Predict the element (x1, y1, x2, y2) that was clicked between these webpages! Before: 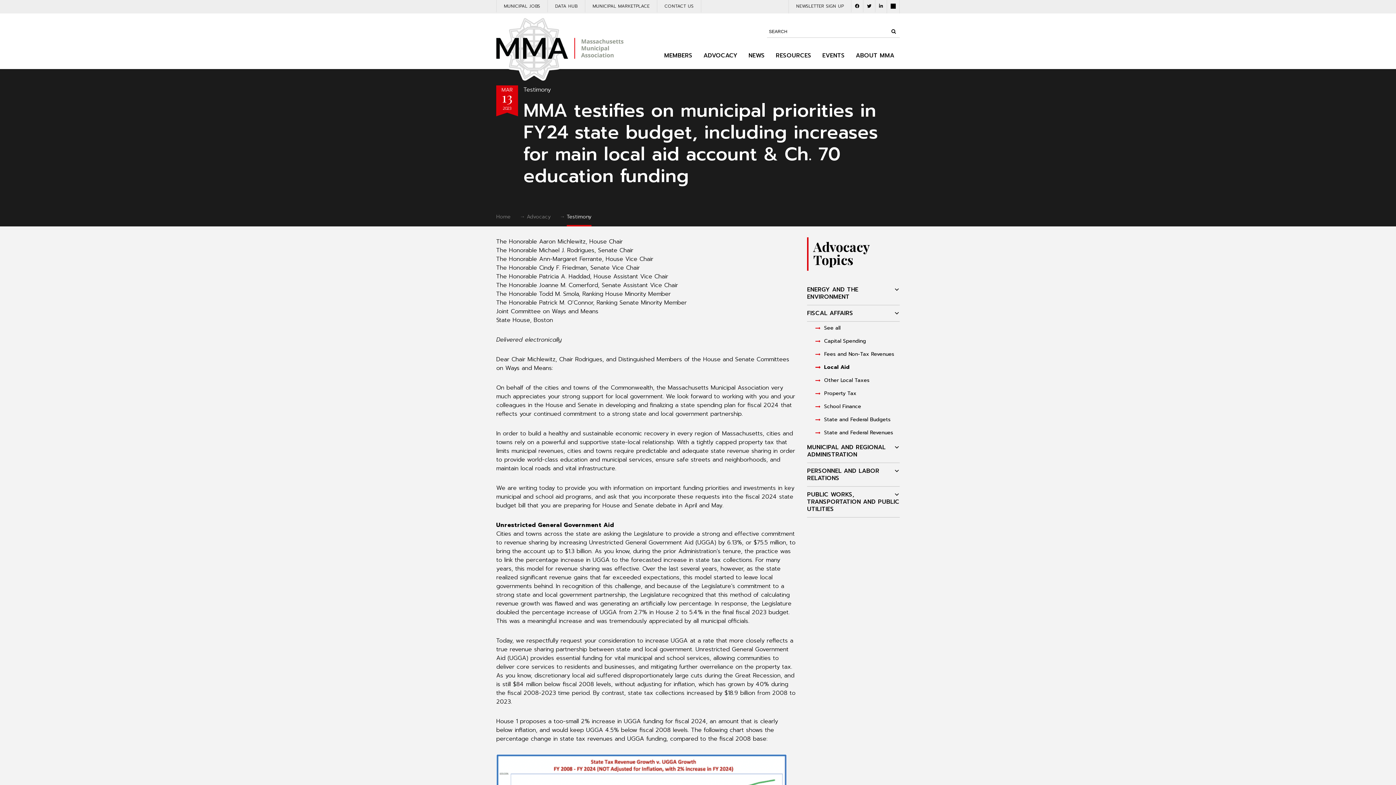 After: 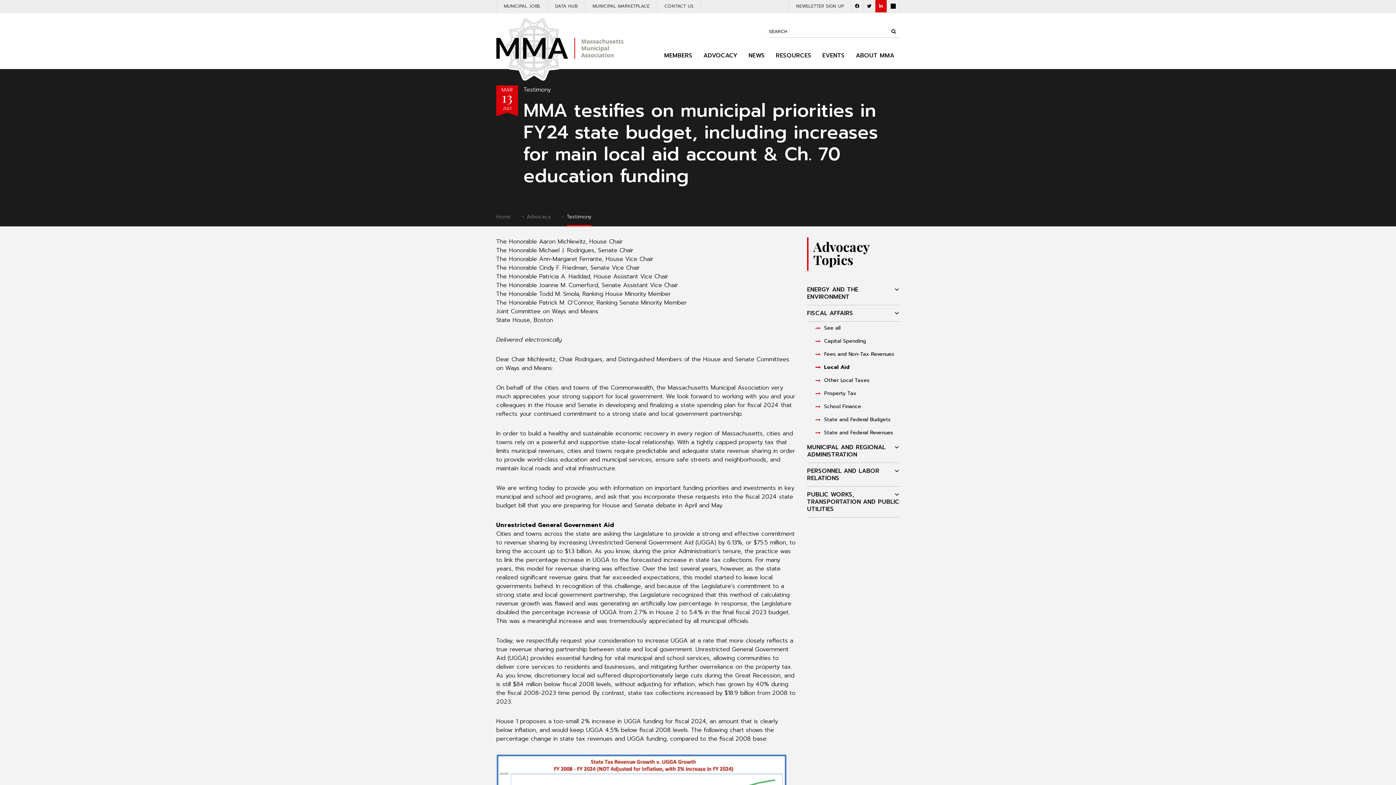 Action: bbox: (875, 0, 886, 12)